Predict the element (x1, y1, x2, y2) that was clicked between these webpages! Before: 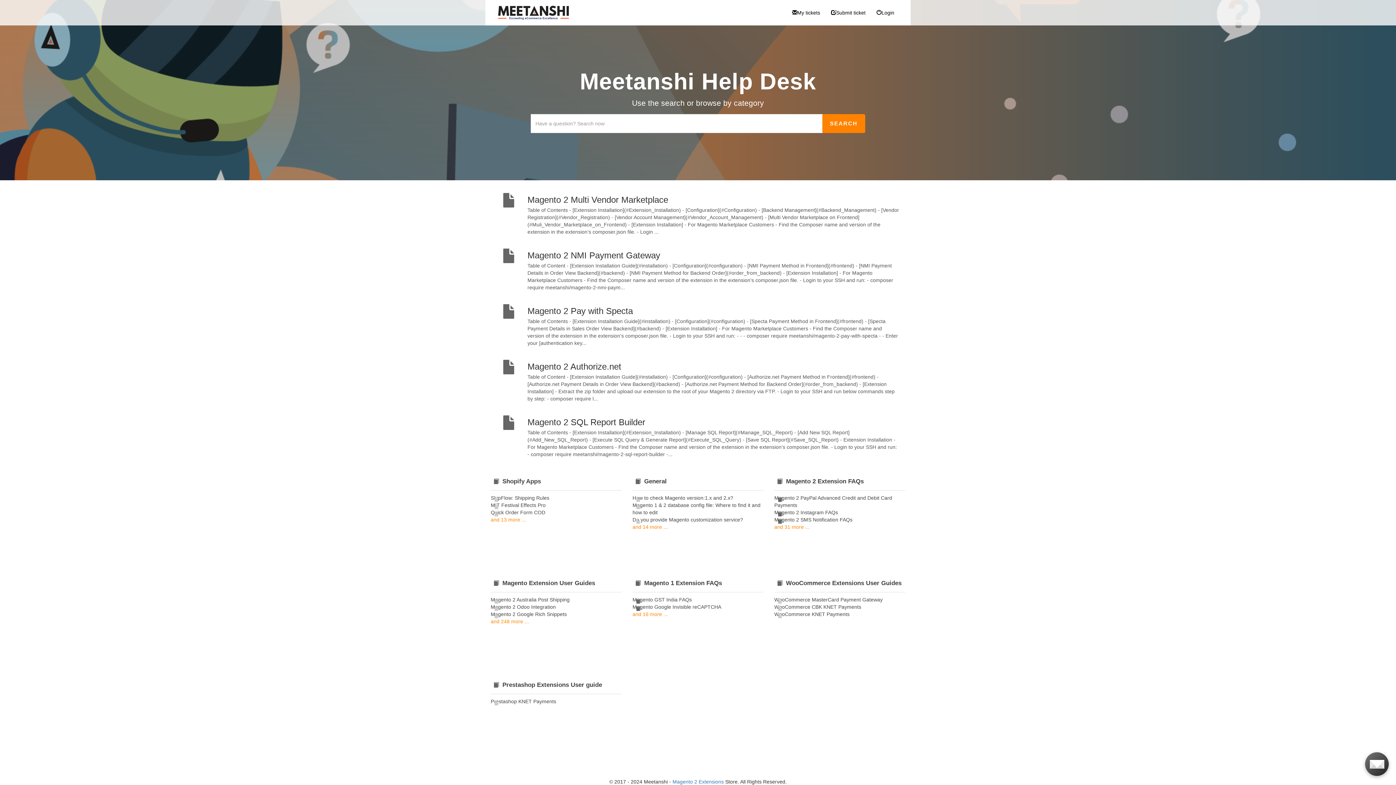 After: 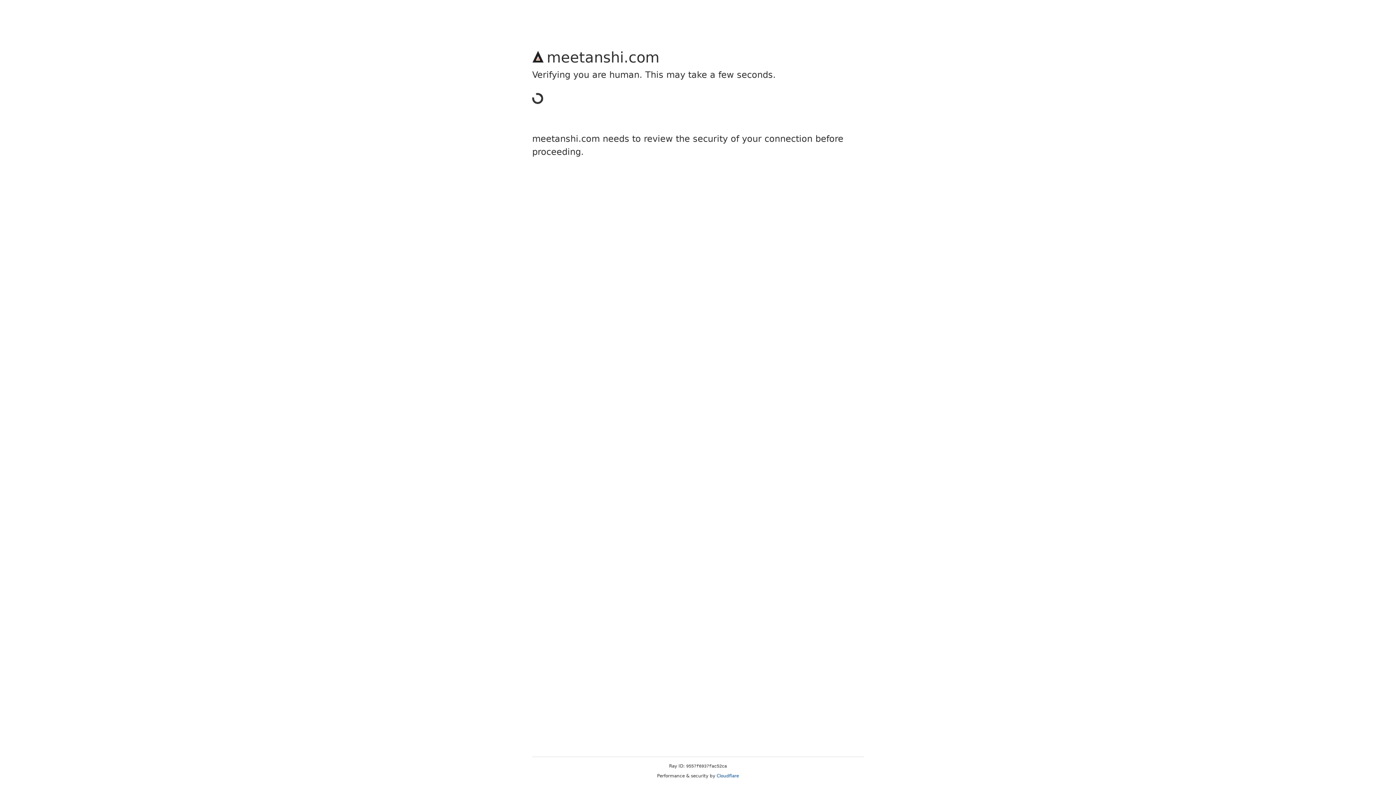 Action: label: WooCommerce KNET Payments bbox: (774, 611, 849, 617)